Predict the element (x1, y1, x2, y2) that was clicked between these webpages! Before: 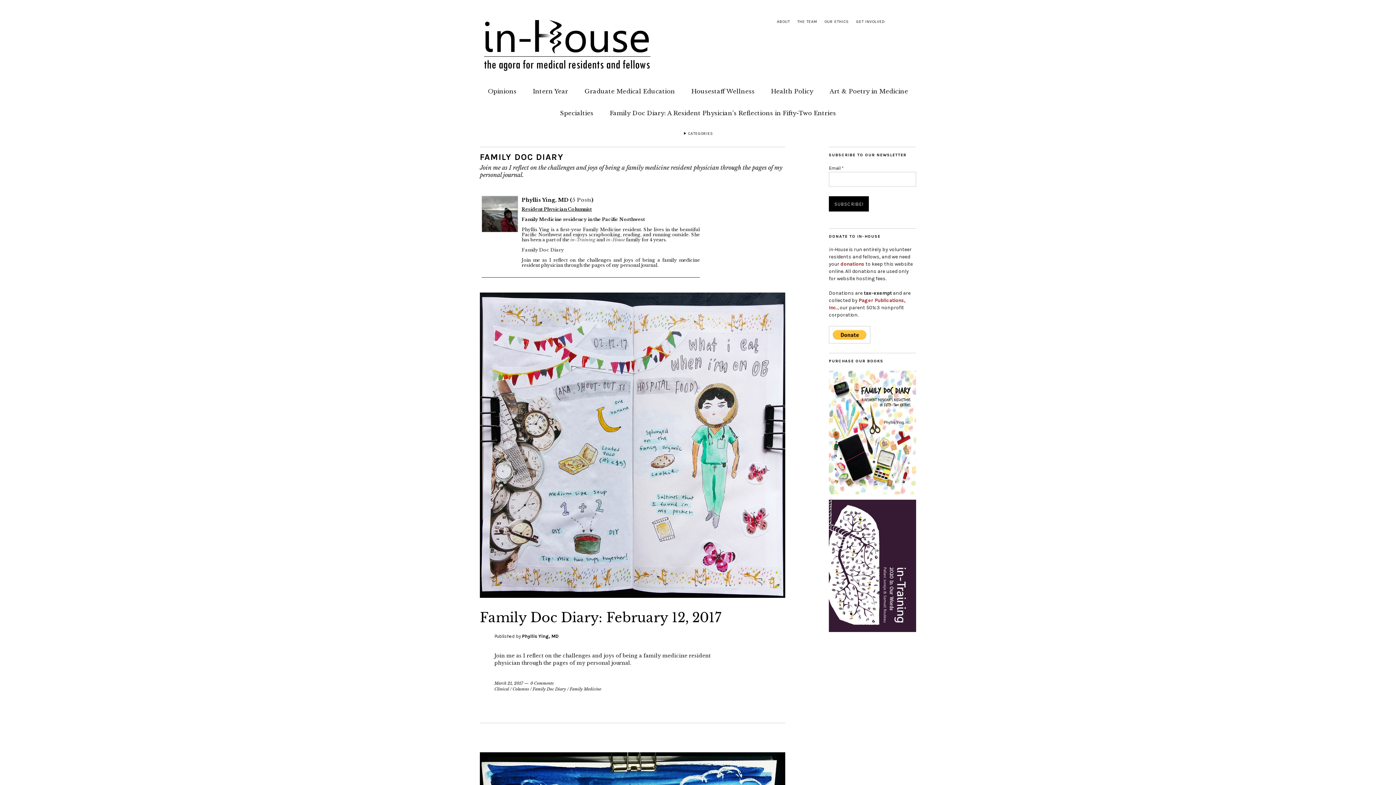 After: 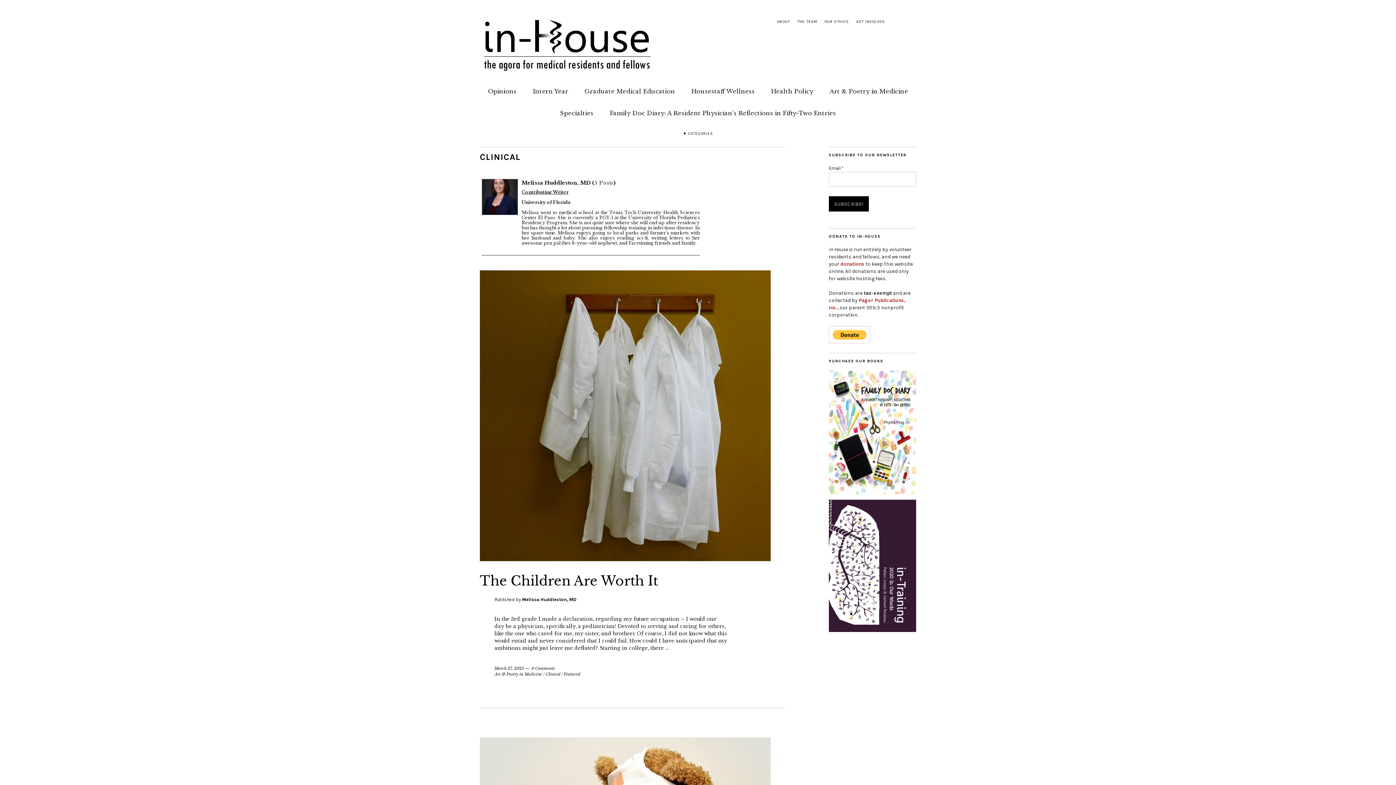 Action: label: Specialties bbox: (560, 105, 593, 117)